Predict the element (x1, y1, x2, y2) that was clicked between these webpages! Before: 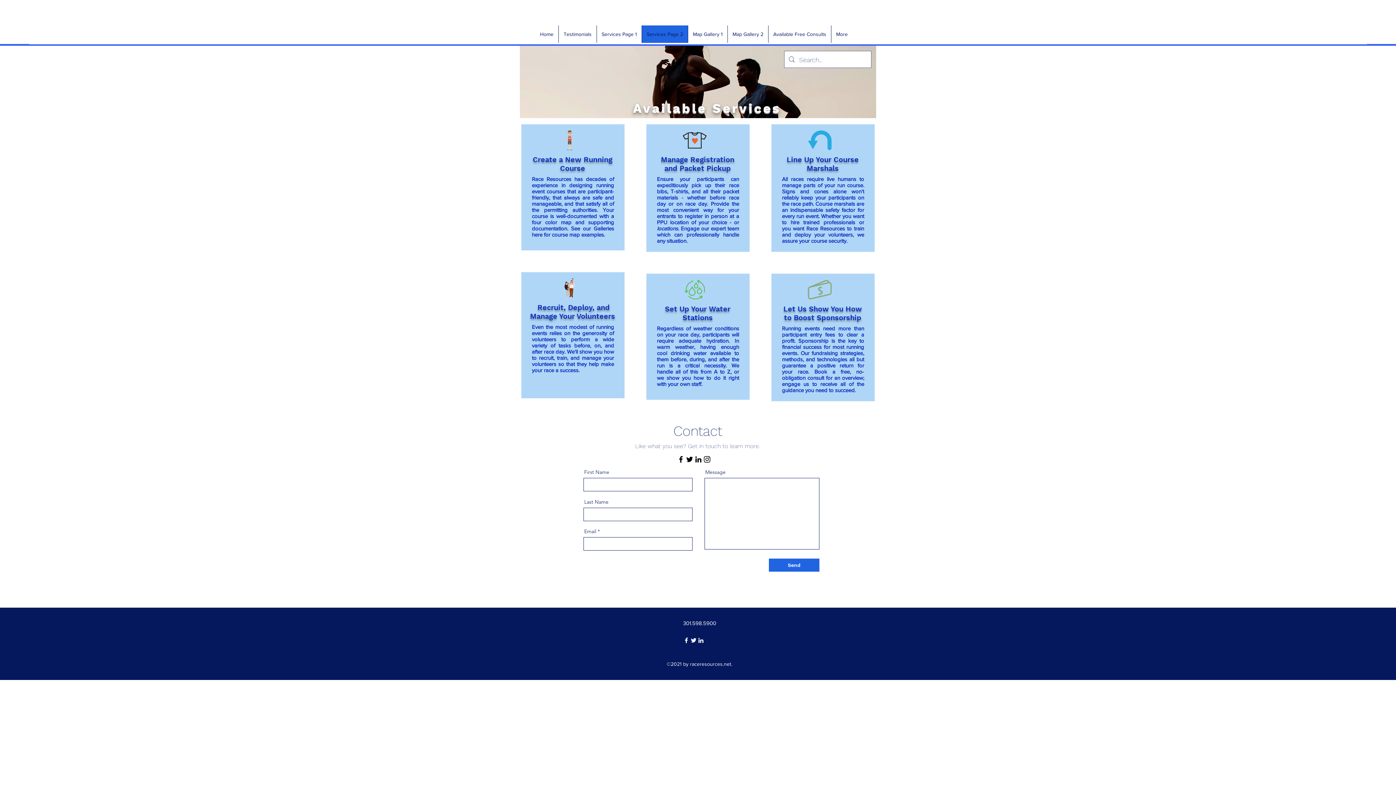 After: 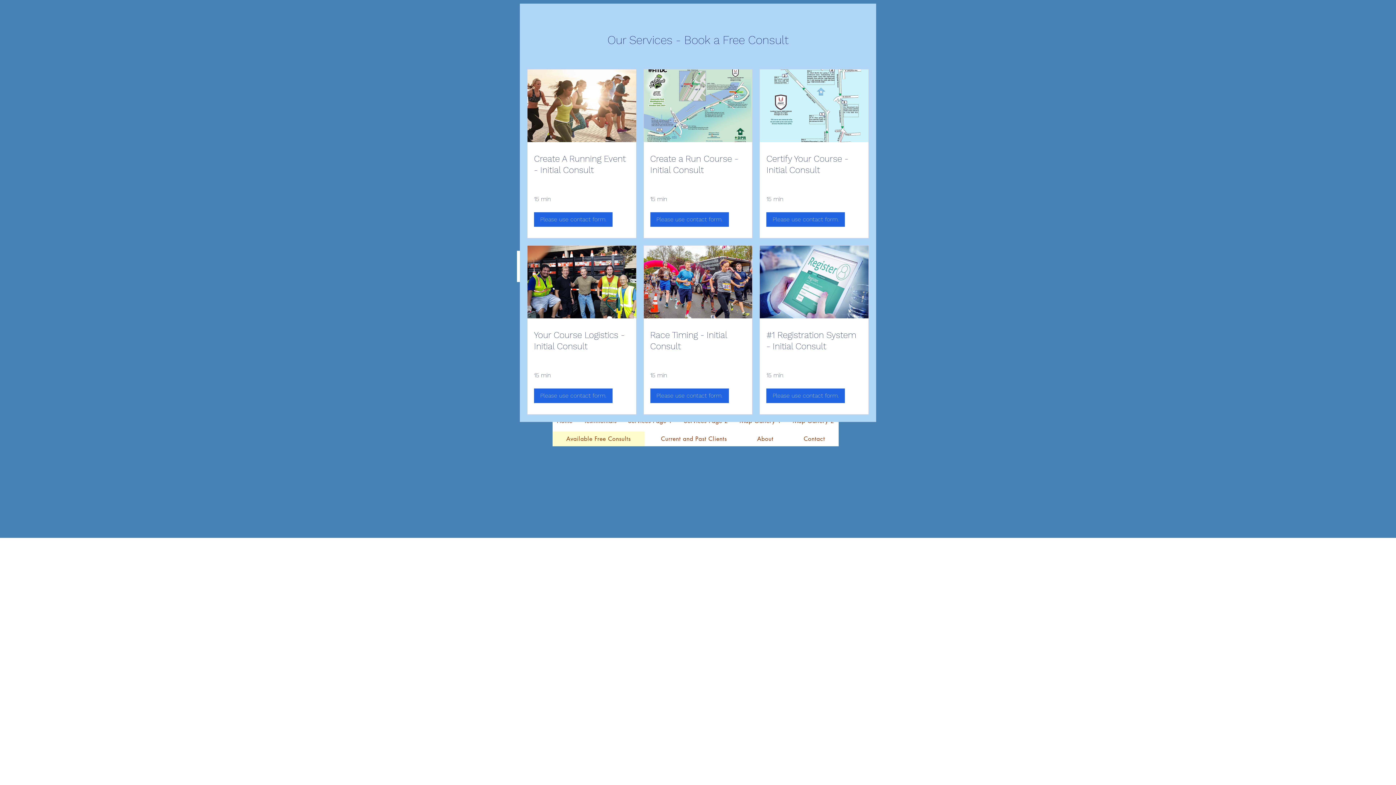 Action: bbox: (768, 25, 831, 42) label: Available Free Consults